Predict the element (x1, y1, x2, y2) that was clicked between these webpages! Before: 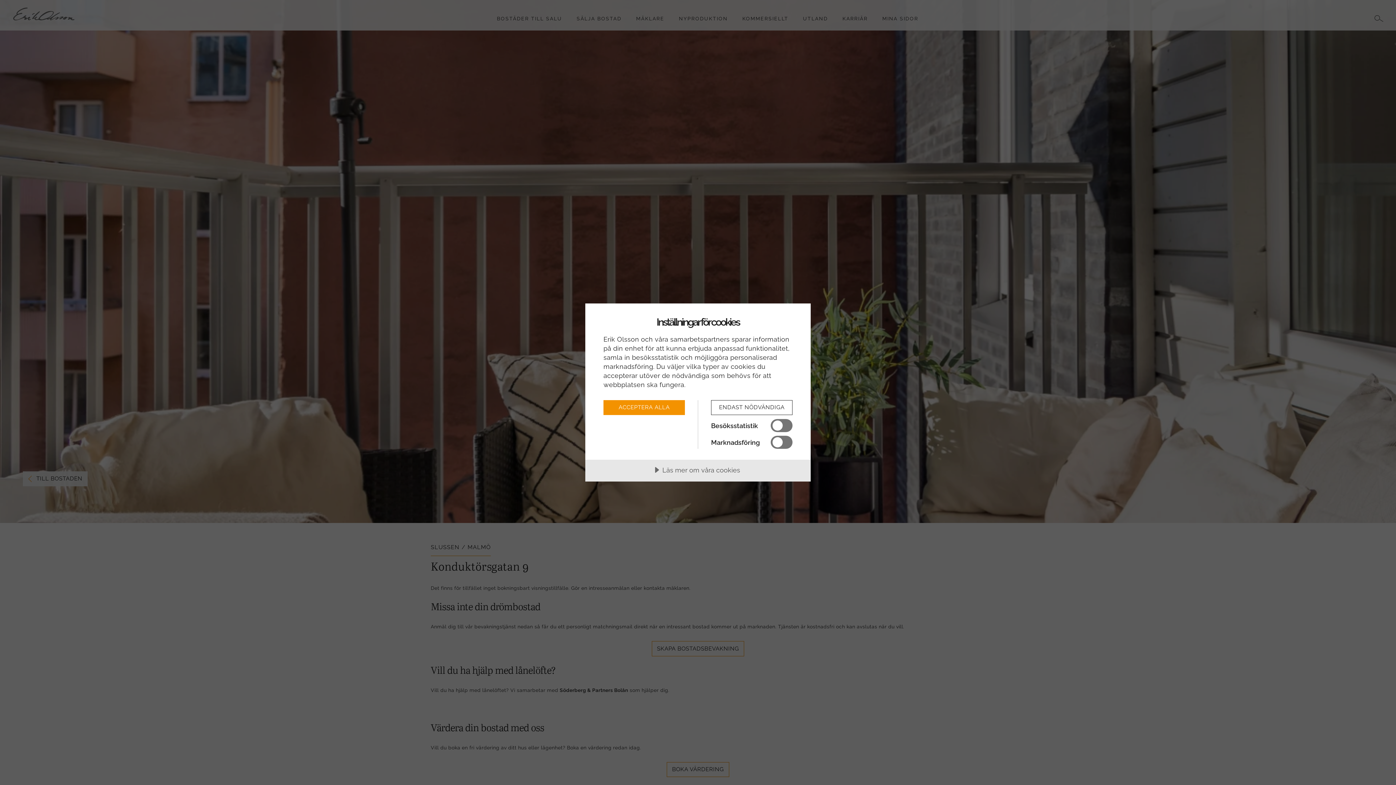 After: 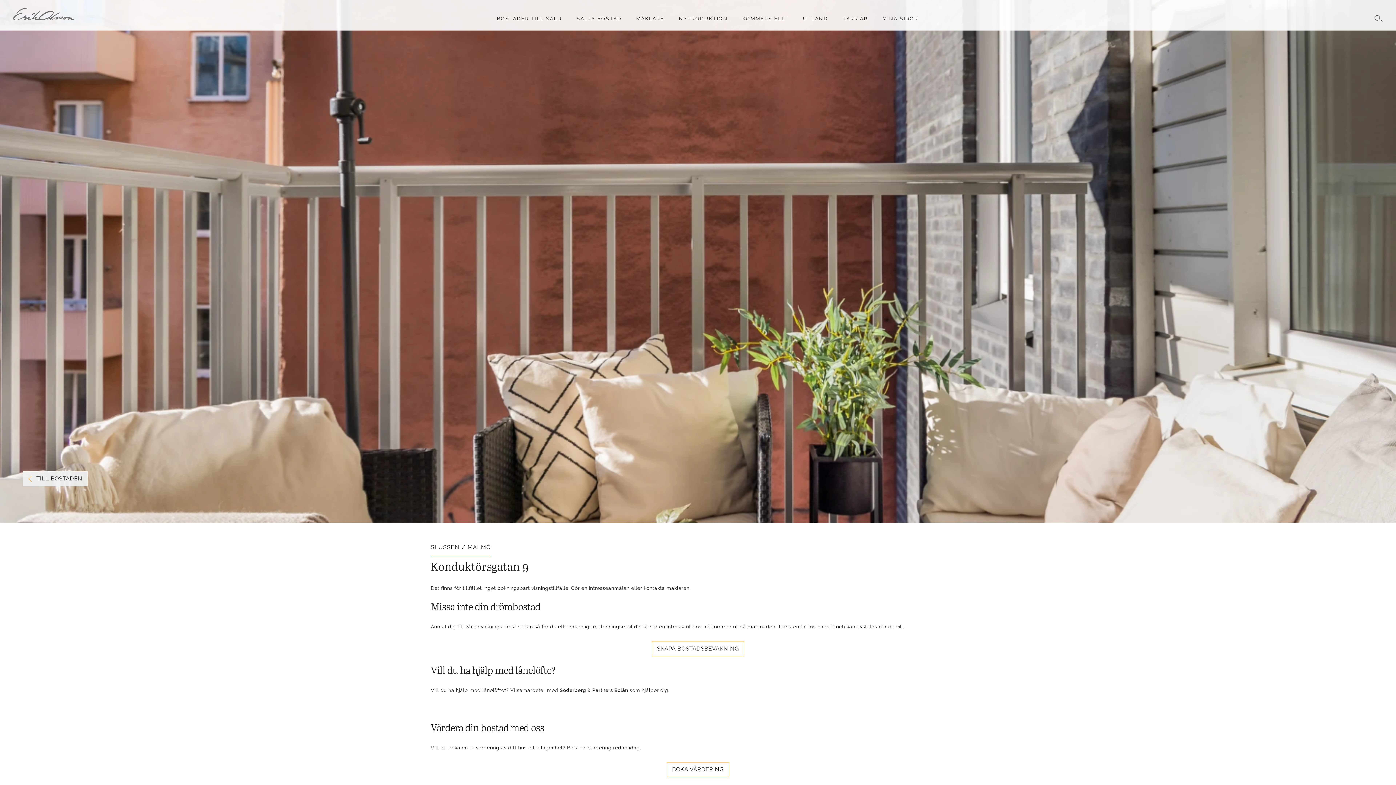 Action: bbox: (603, 400, 685, 415) label: ACCEPTERA ALLA